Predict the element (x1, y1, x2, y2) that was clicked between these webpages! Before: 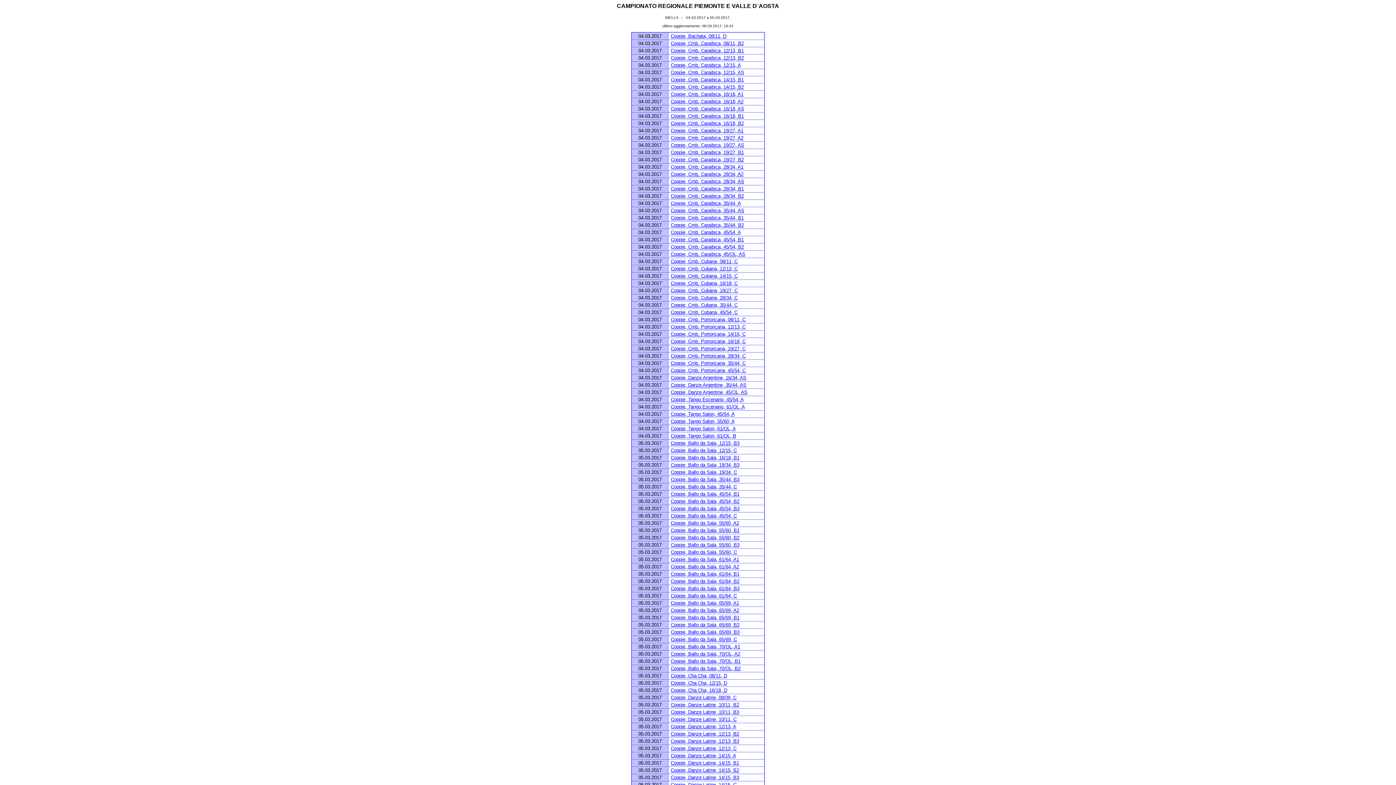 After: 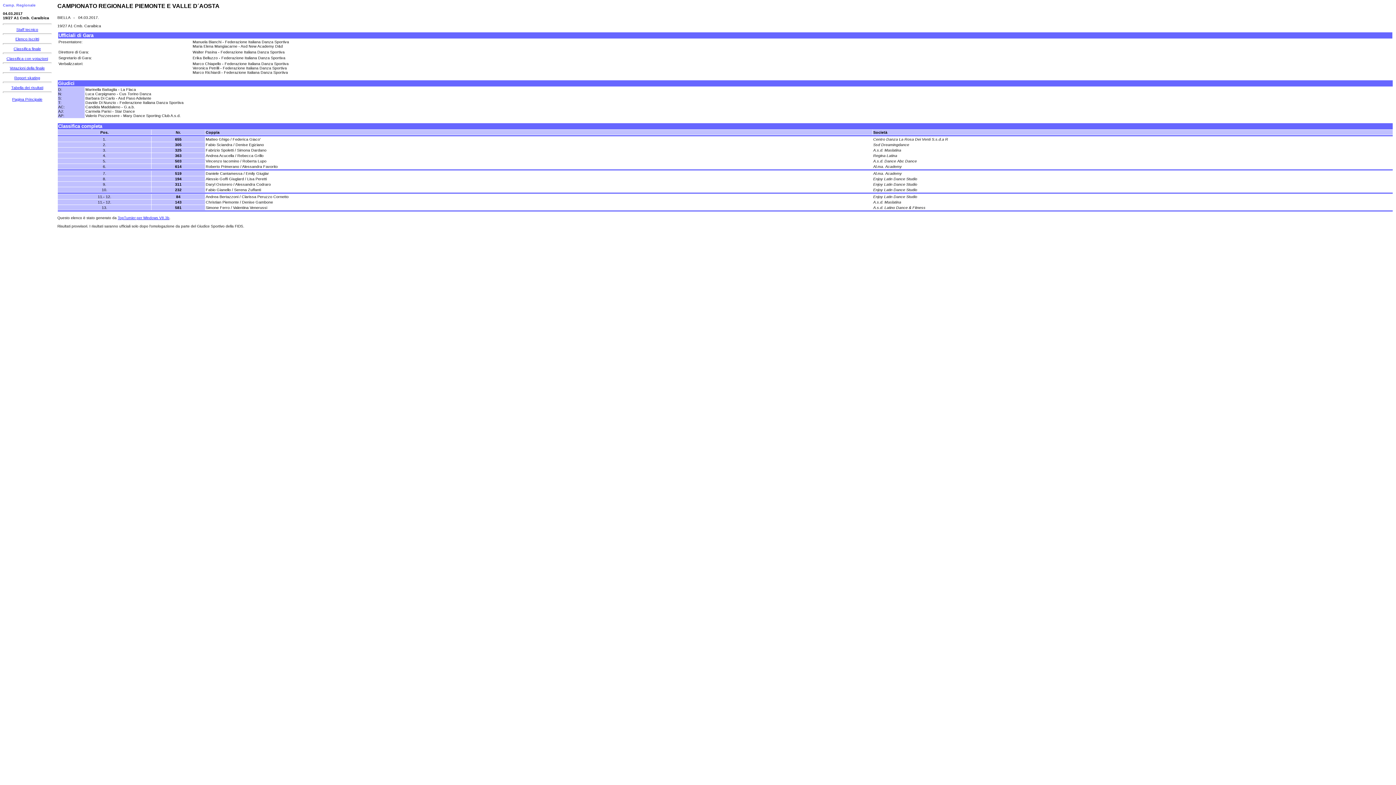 Action: label: Coppie, Cmb. Caraibica, 19/27, A1 bbox: (670, 128, 743, 133)